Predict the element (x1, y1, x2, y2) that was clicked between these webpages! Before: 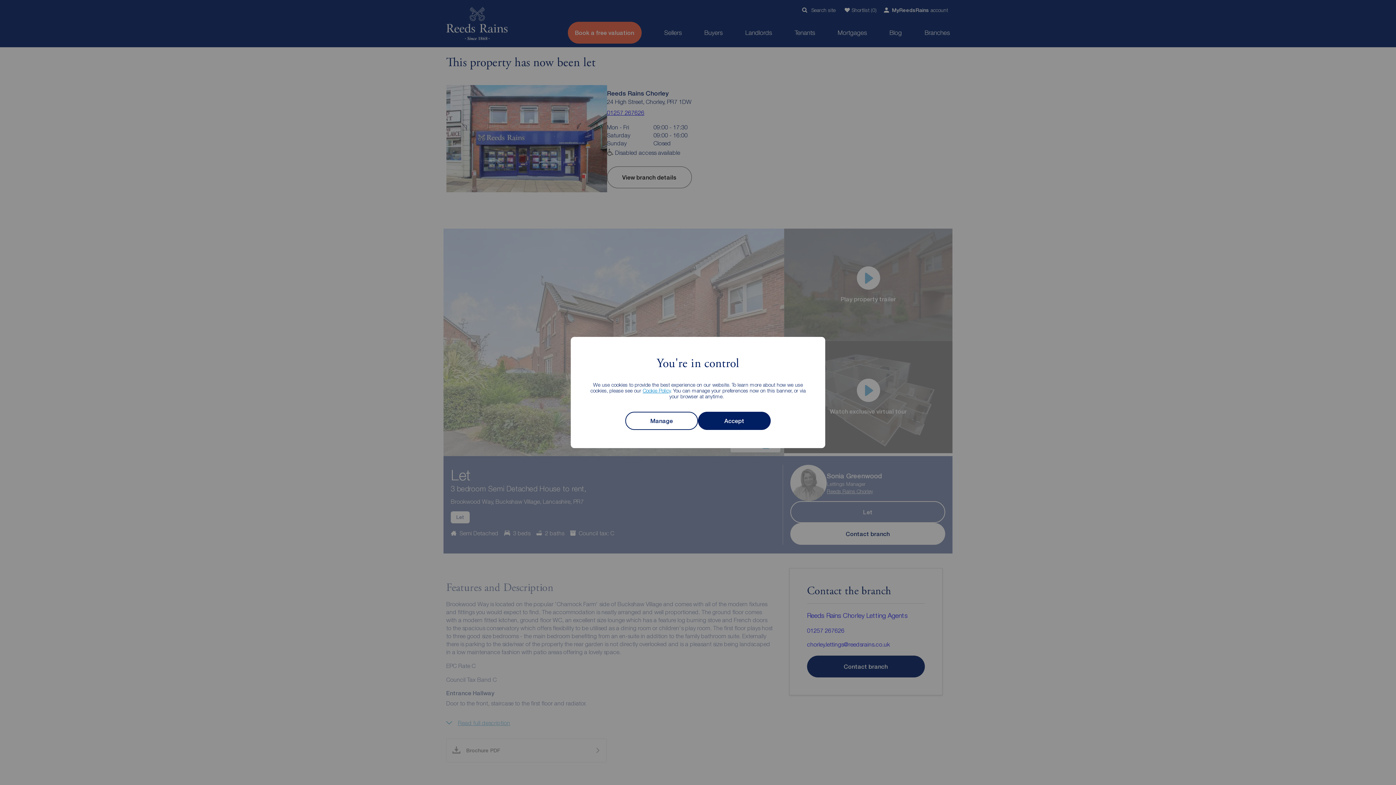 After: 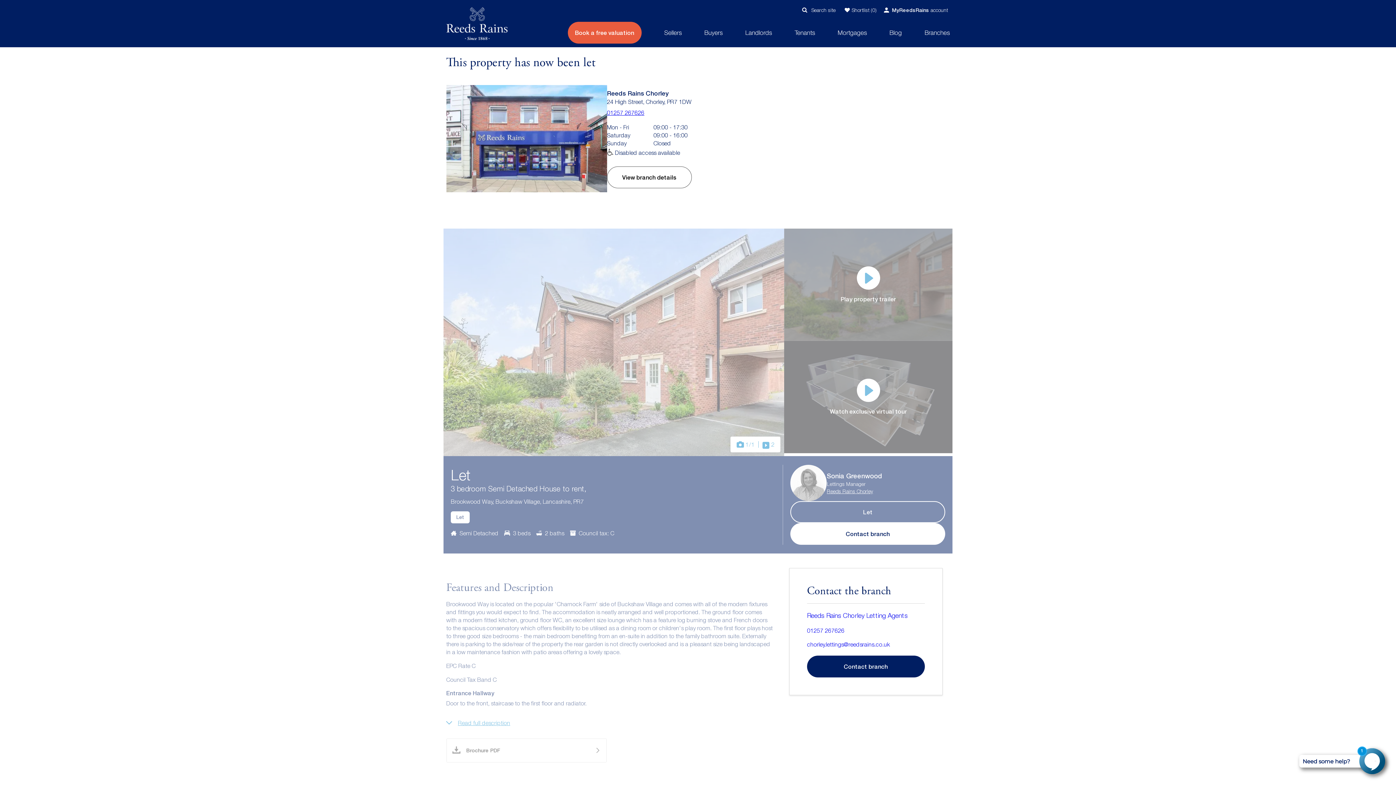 Action: bbox: (698, 412, 770, 430) label: Accept